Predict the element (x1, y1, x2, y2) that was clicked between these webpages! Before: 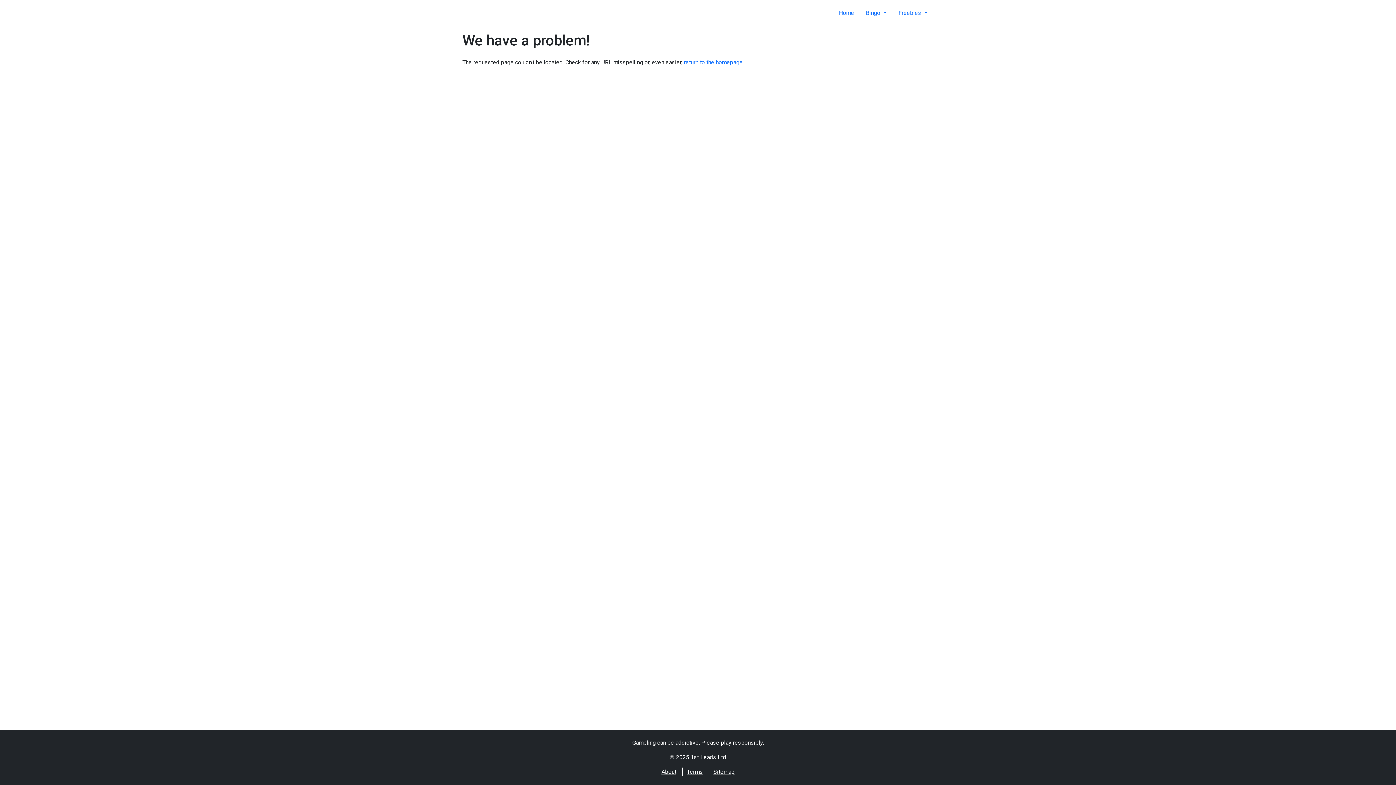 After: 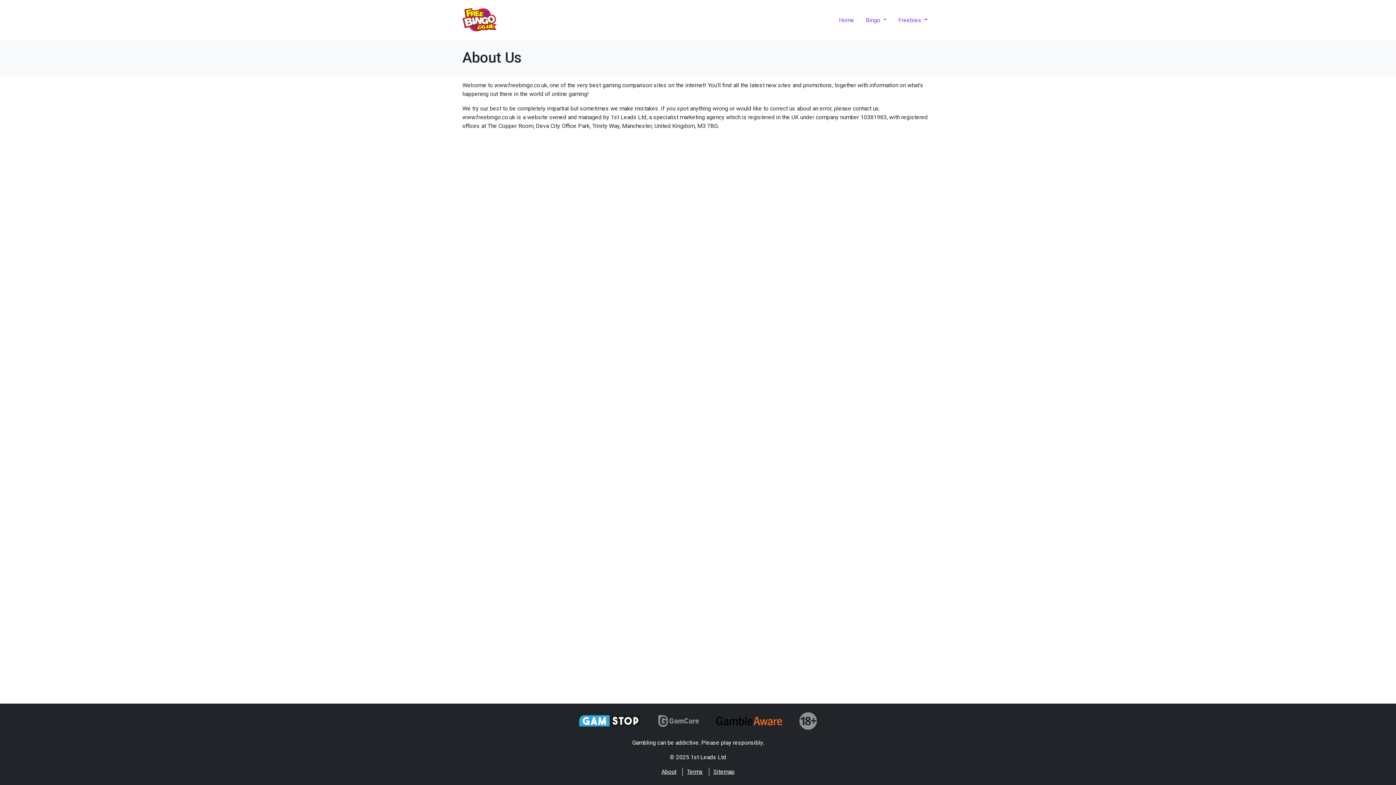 Action: label: About bbox: (661, 768, 676, 775)